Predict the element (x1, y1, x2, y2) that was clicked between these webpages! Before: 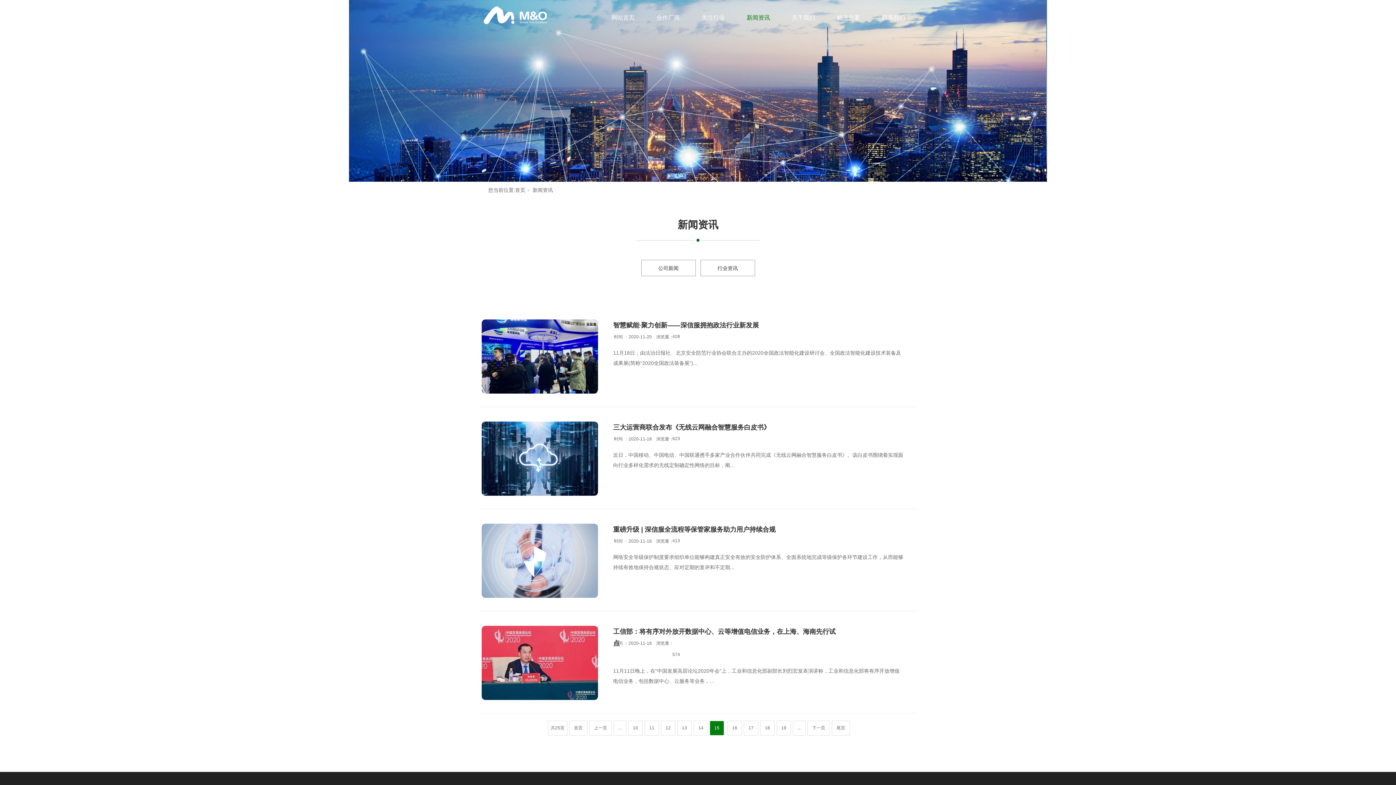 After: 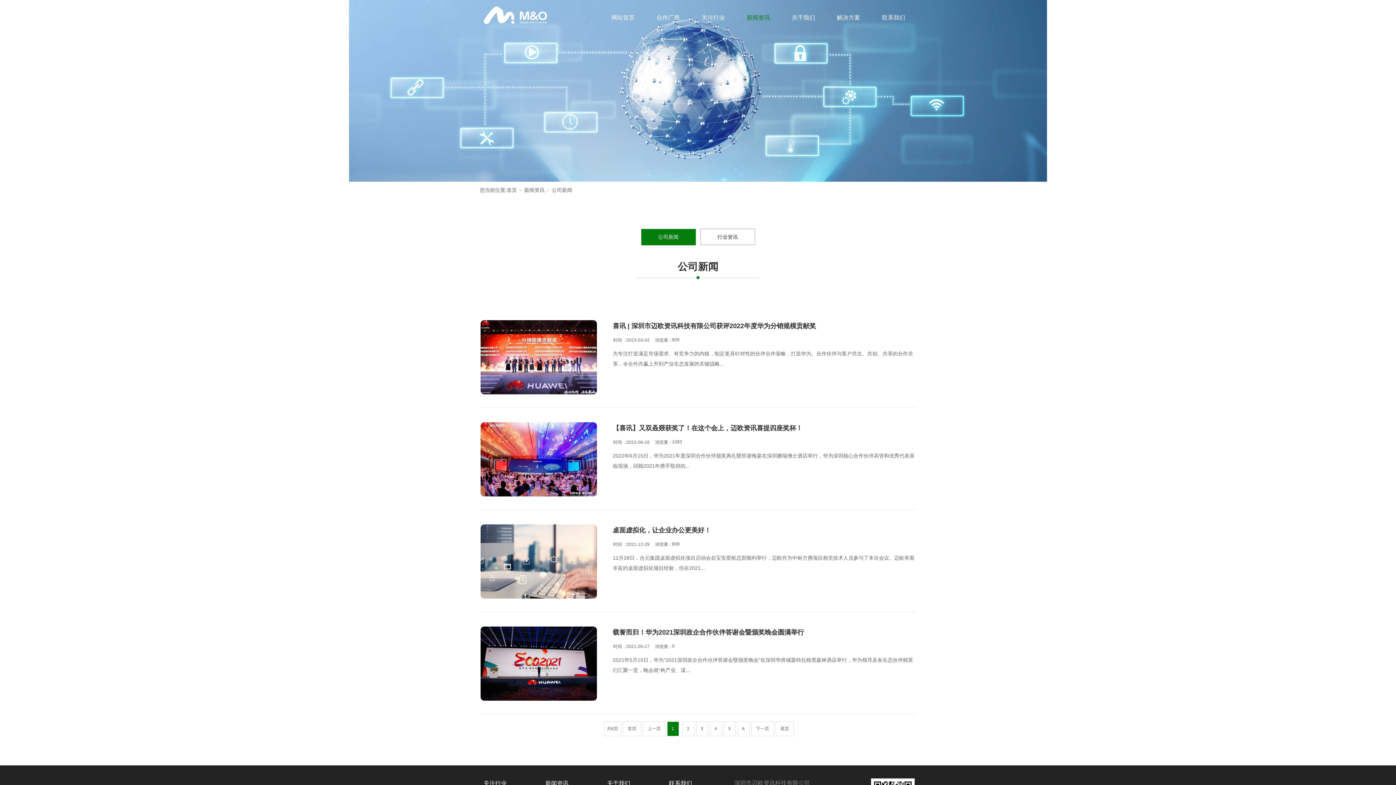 Action: bbox: (641, 260, 695, 276) label: 公司新闻